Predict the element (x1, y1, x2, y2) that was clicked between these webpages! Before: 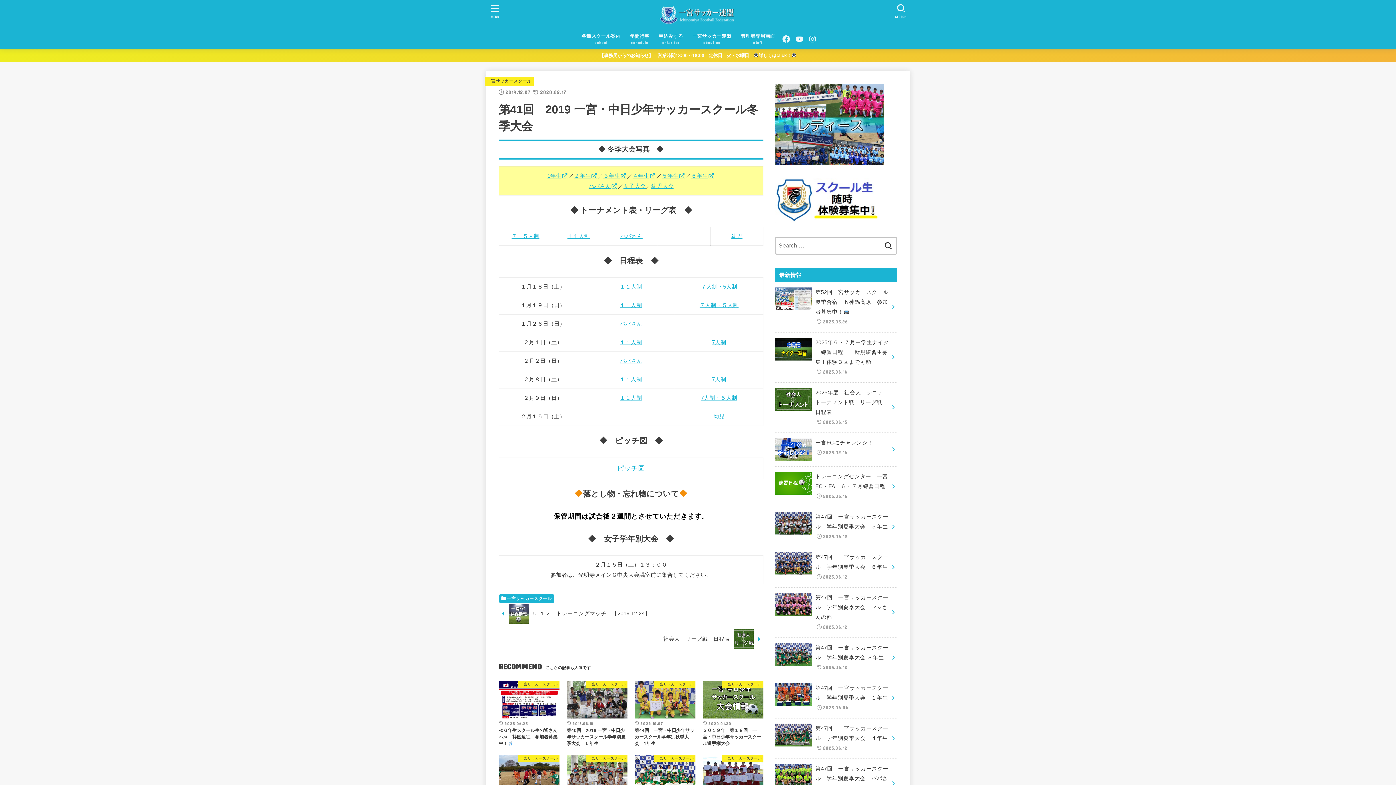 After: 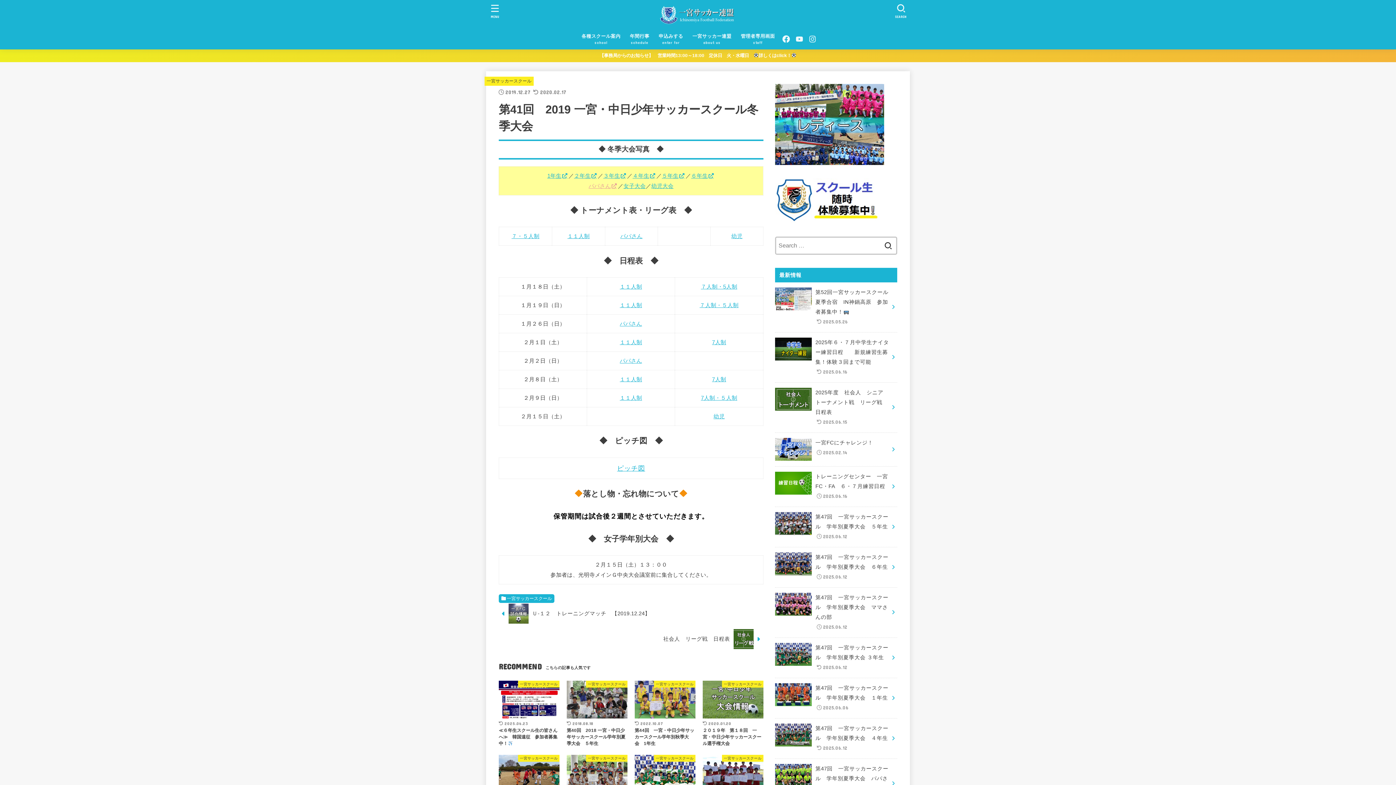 Action: label: パパさん bbox: (588, 183, 618, 189)